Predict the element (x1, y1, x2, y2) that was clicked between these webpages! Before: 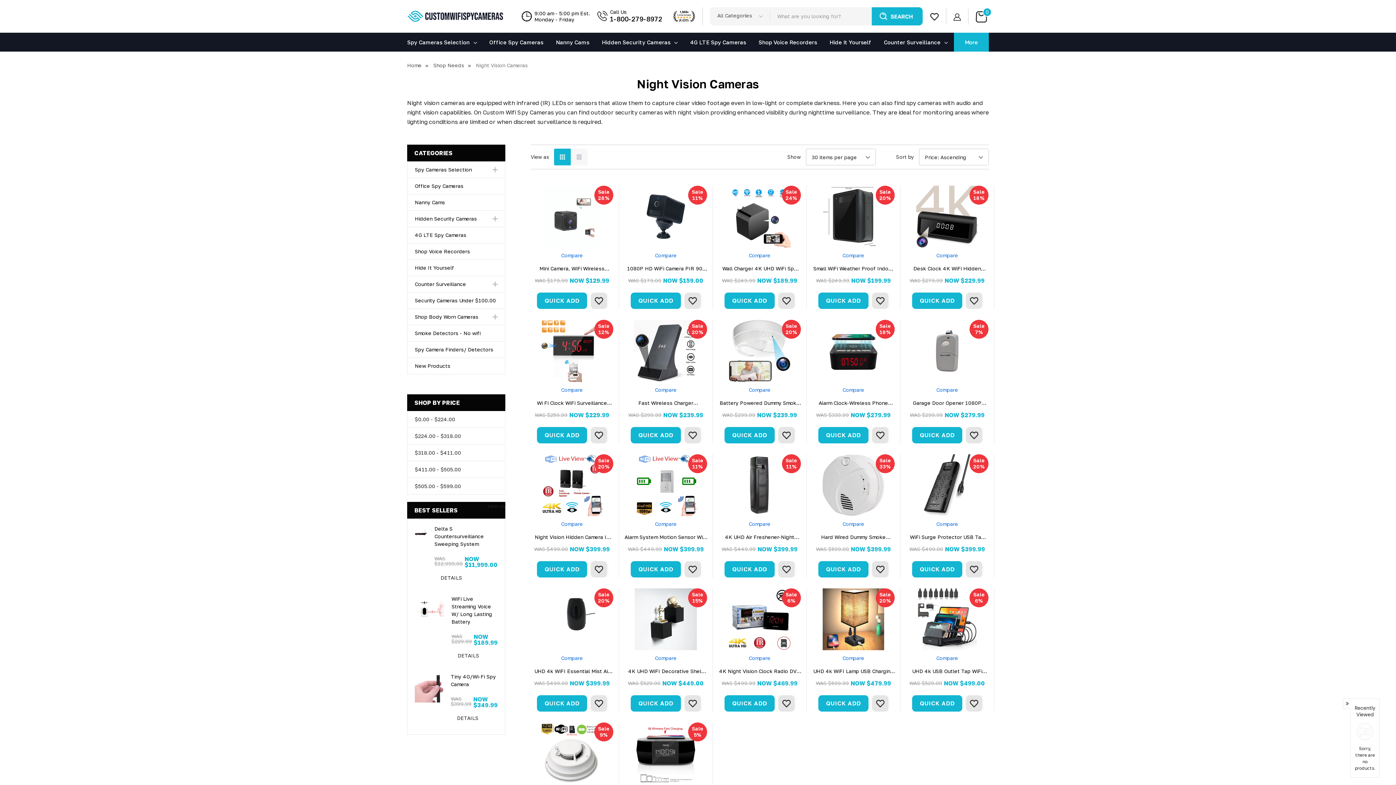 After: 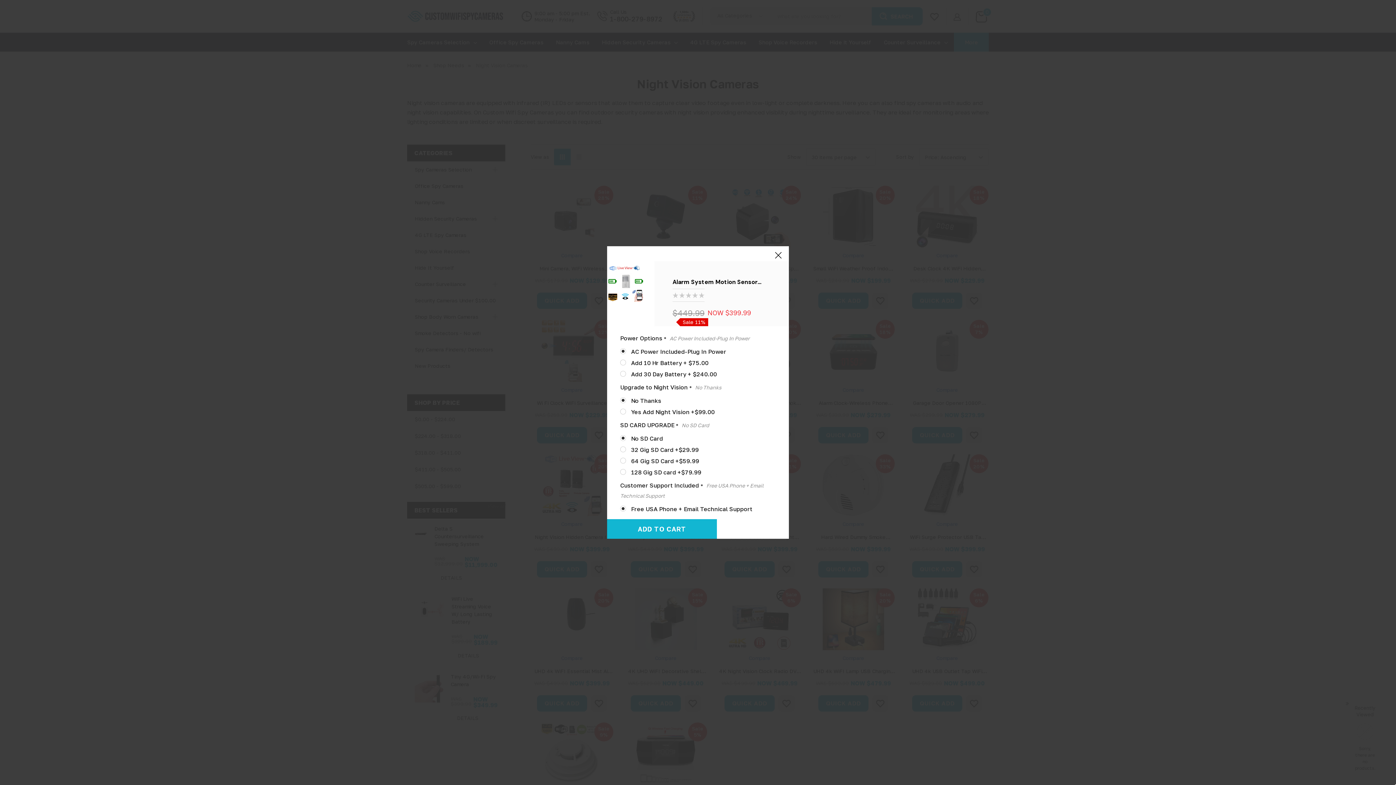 Action: bbox: (630, 561, 681, 577) label: QUICK ADD